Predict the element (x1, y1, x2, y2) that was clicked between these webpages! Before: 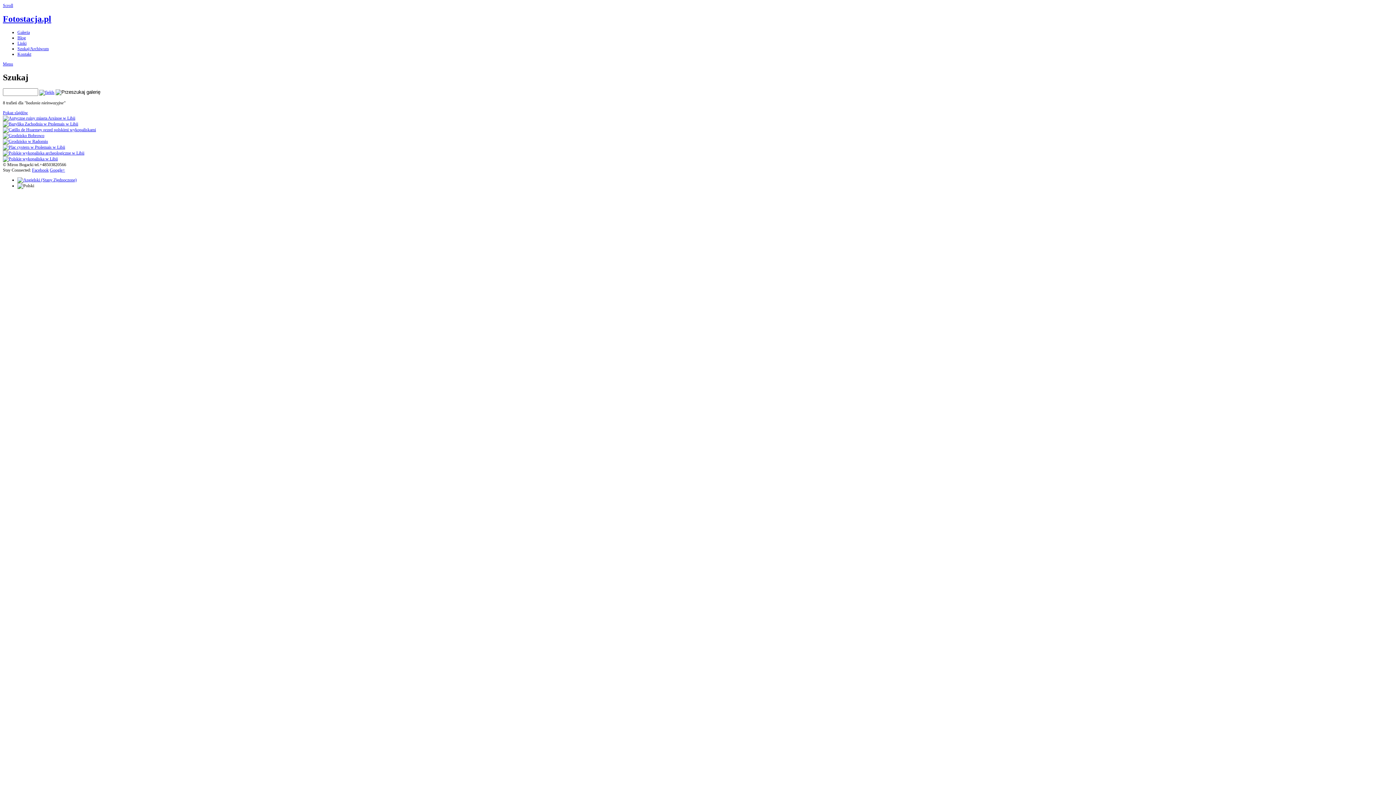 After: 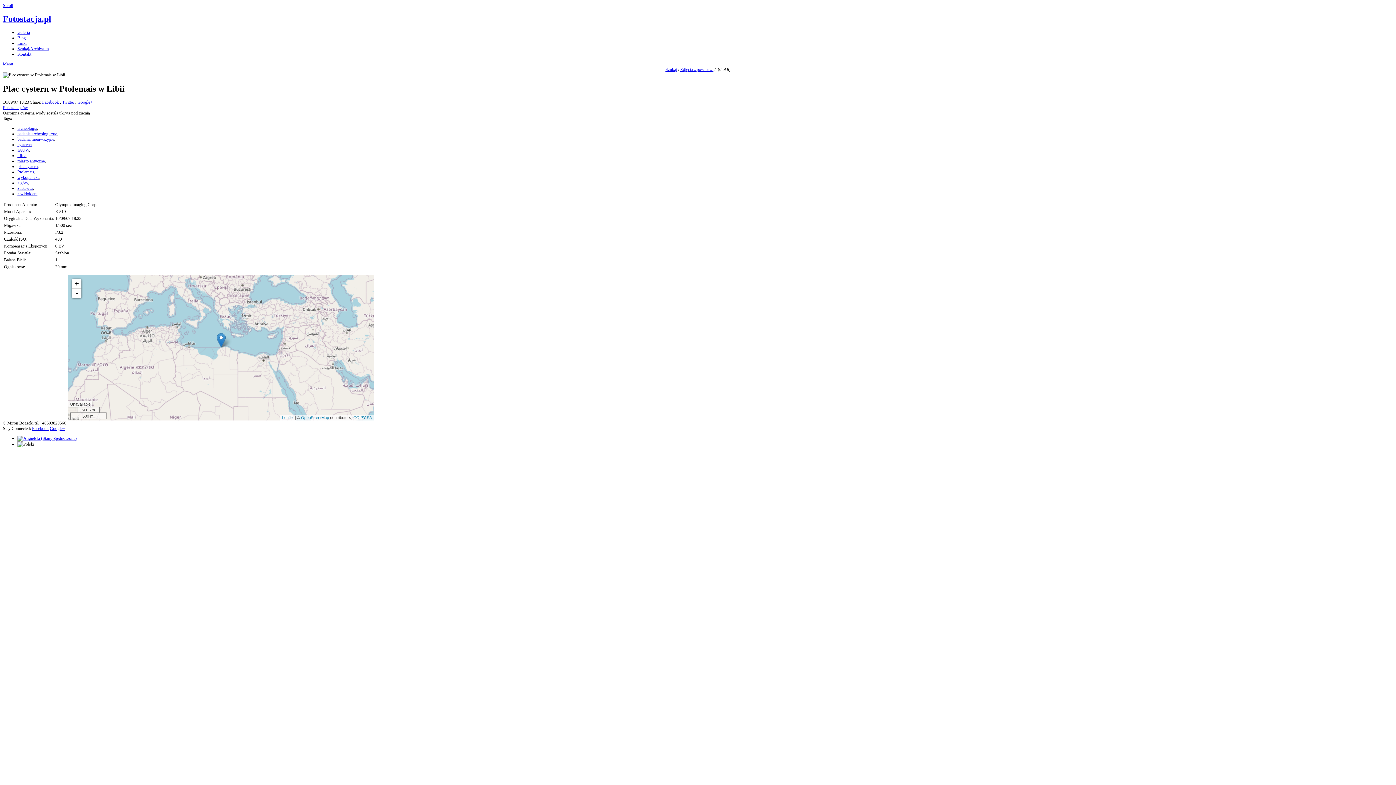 Action: bbox: (2, 144, 65, 149)